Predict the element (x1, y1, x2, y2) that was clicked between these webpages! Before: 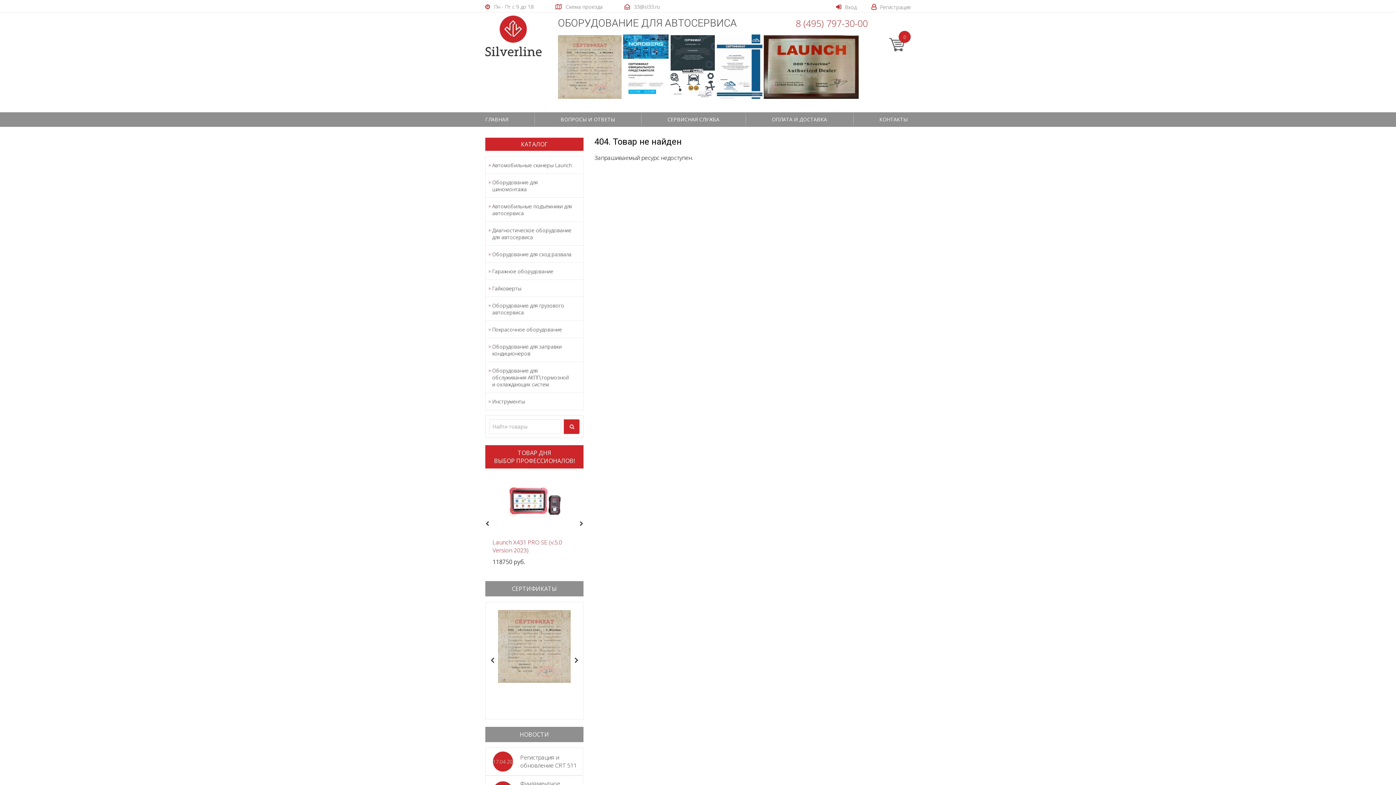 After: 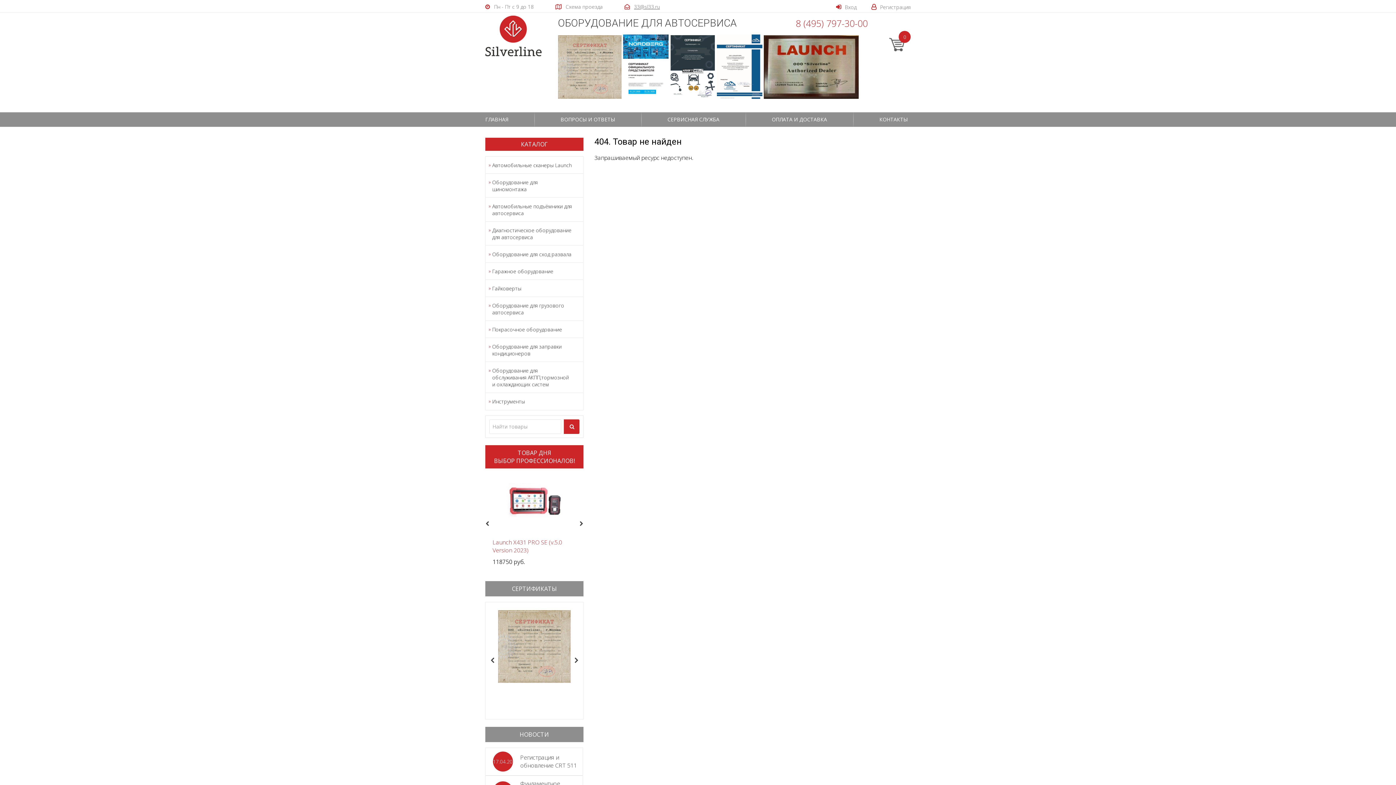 Action: label: 33@sl33.ru bbox: (624, 0, 660, 13)